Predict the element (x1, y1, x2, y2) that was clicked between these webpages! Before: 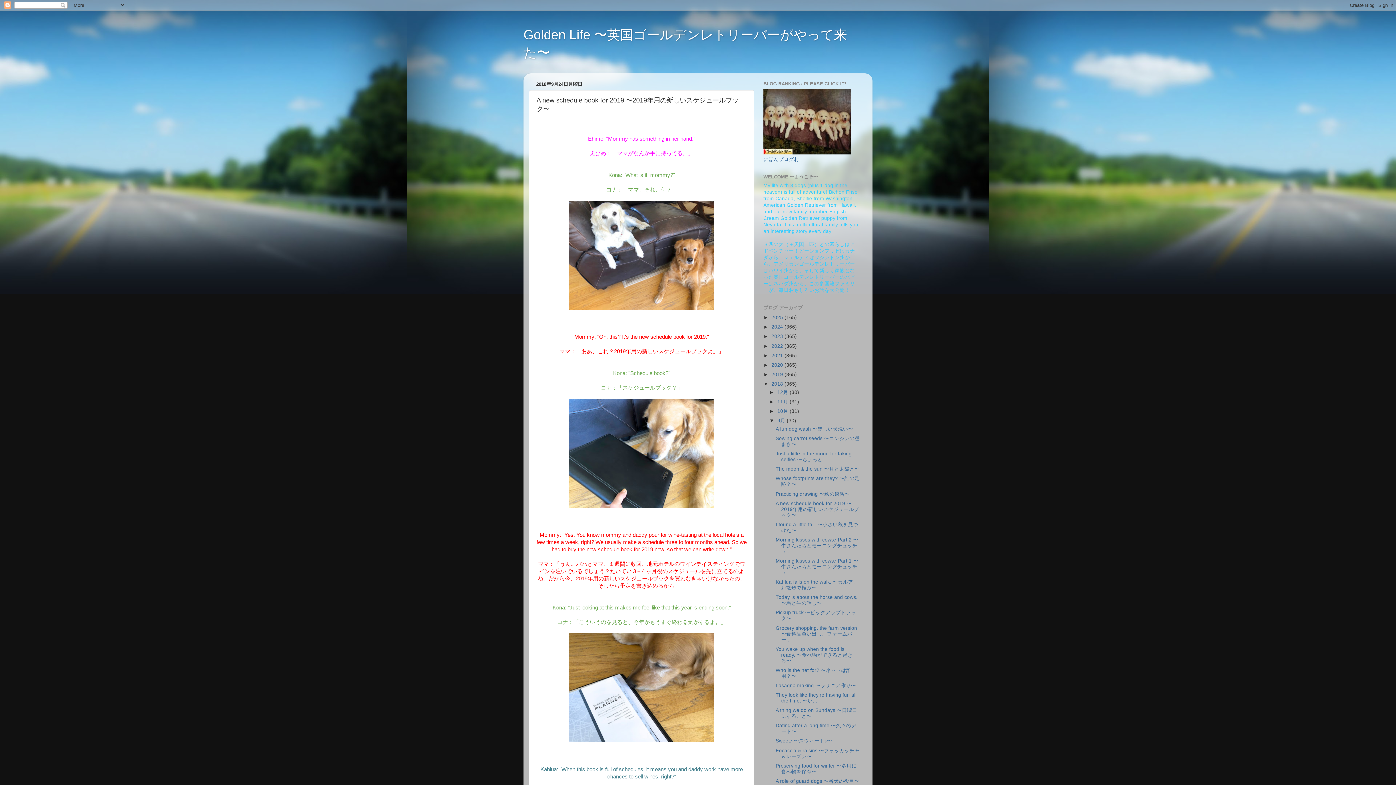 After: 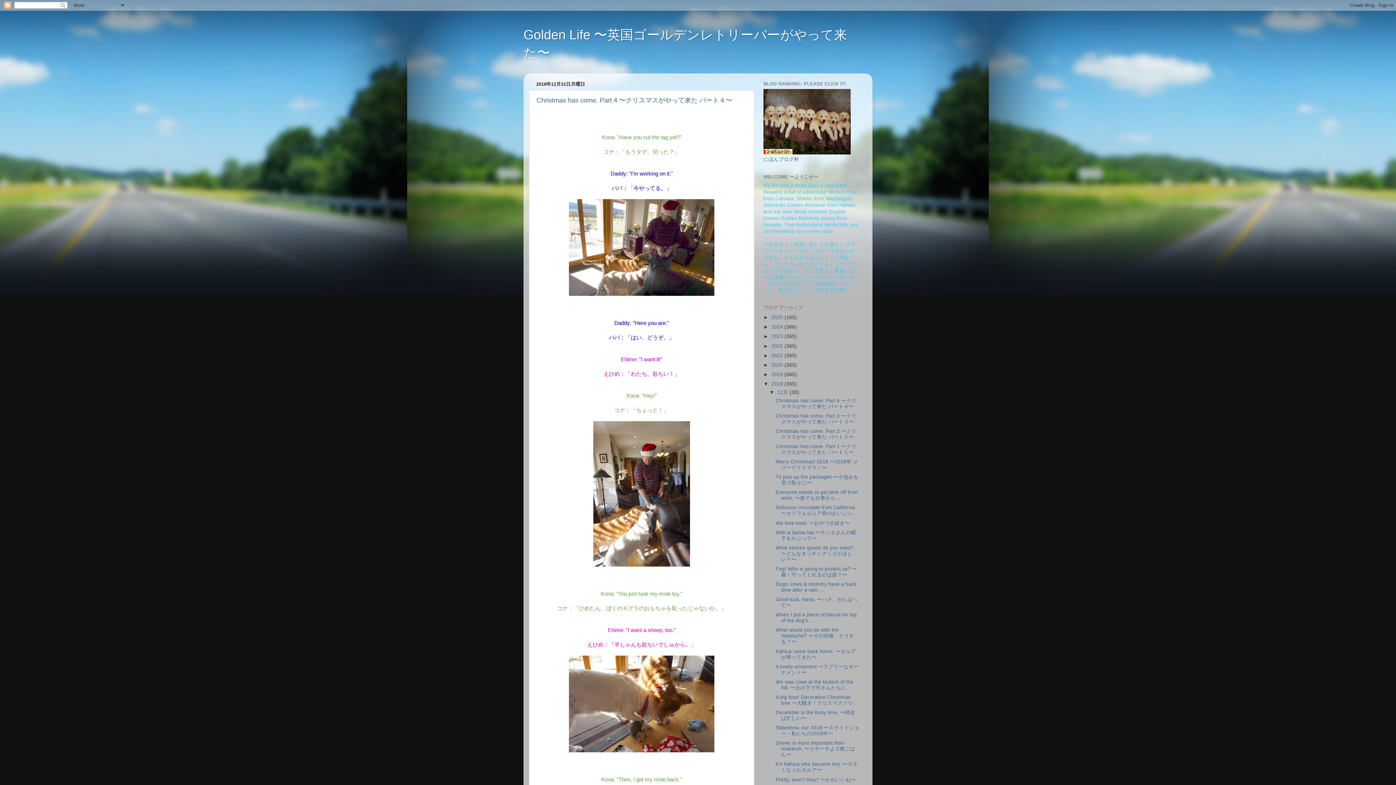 Action: label: 12月  bbox: (777, 389, 789, 395)